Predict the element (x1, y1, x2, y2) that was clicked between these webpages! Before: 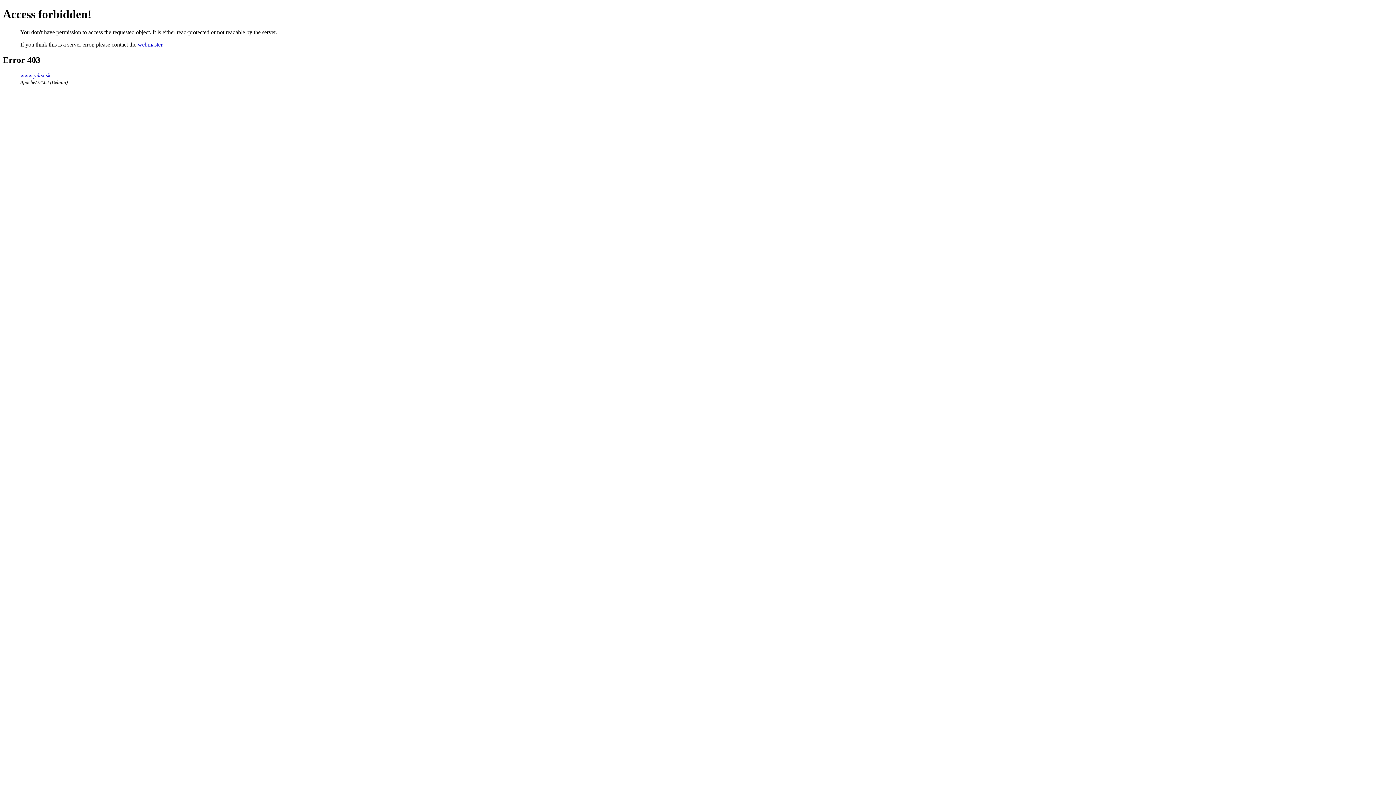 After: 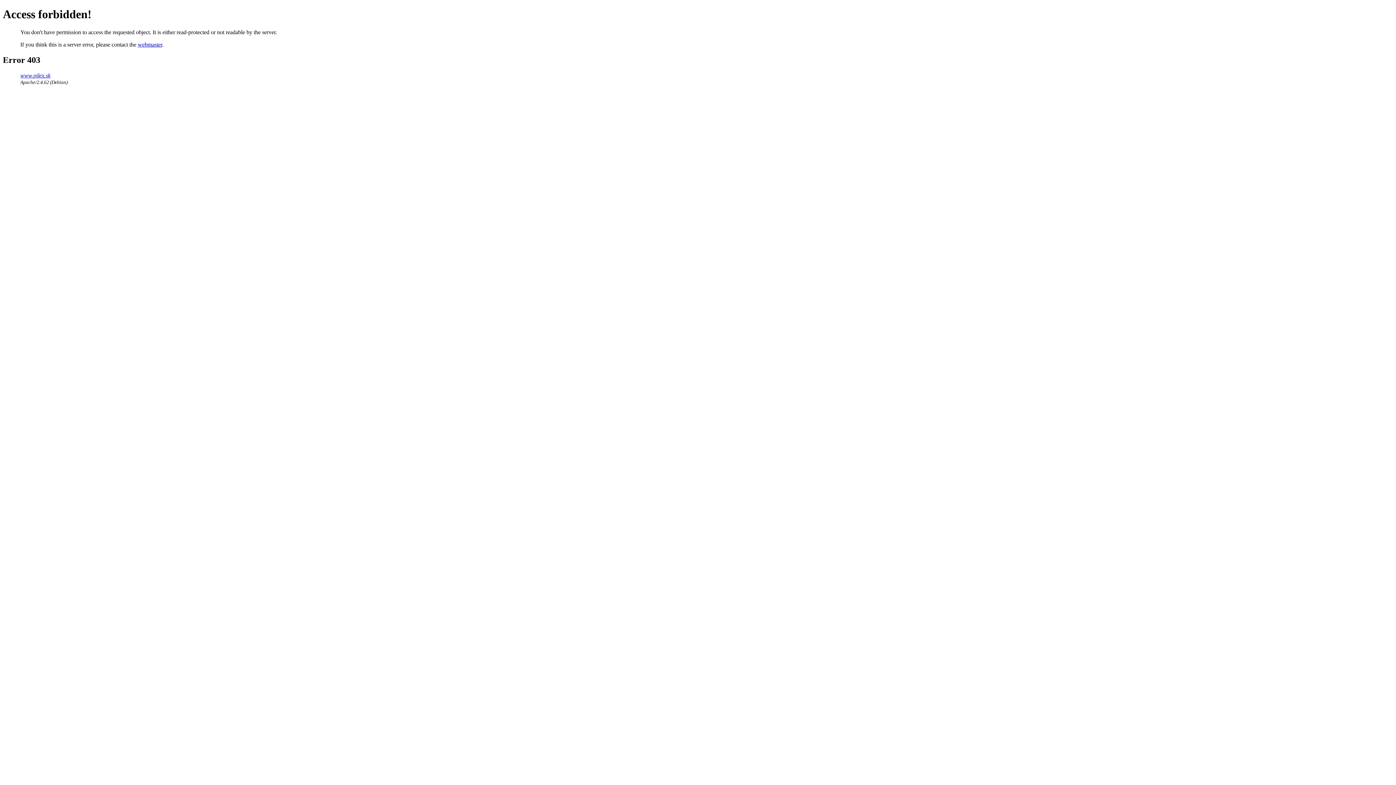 Action: label: webmaster bbox: (137, 41, 162, 47)